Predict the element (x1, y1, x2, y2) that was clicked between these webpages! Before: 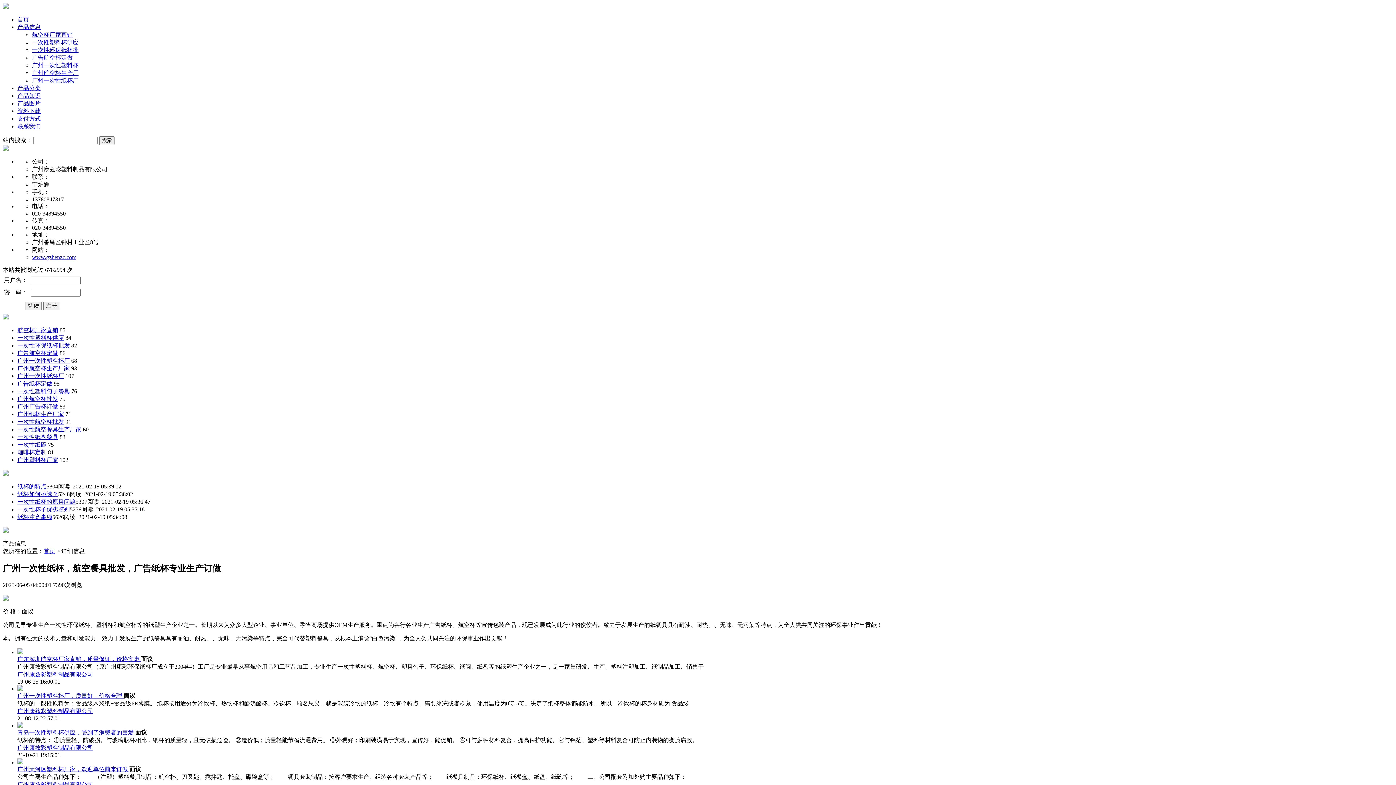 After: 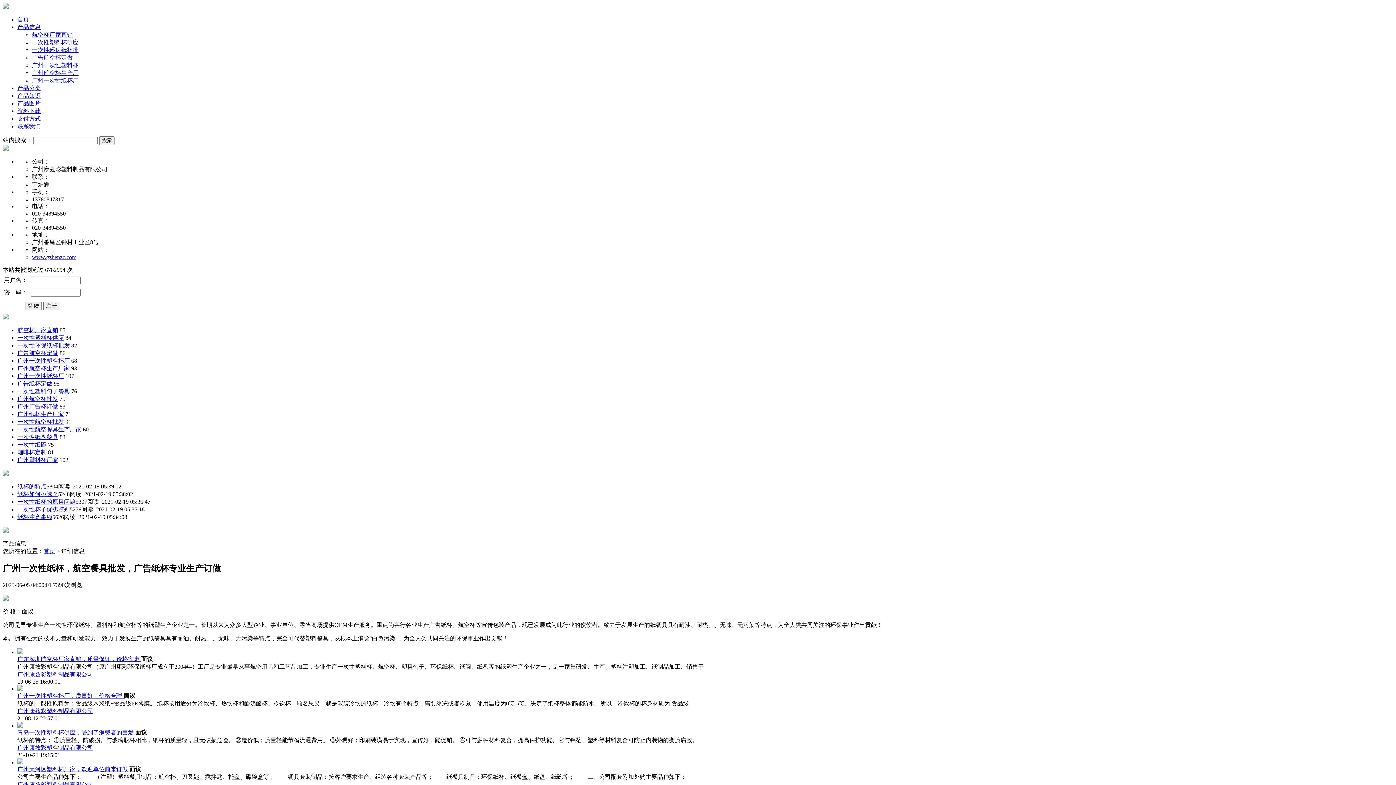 Action: bbox: (17, 350, 58, 356) label: 广告航空杯定做